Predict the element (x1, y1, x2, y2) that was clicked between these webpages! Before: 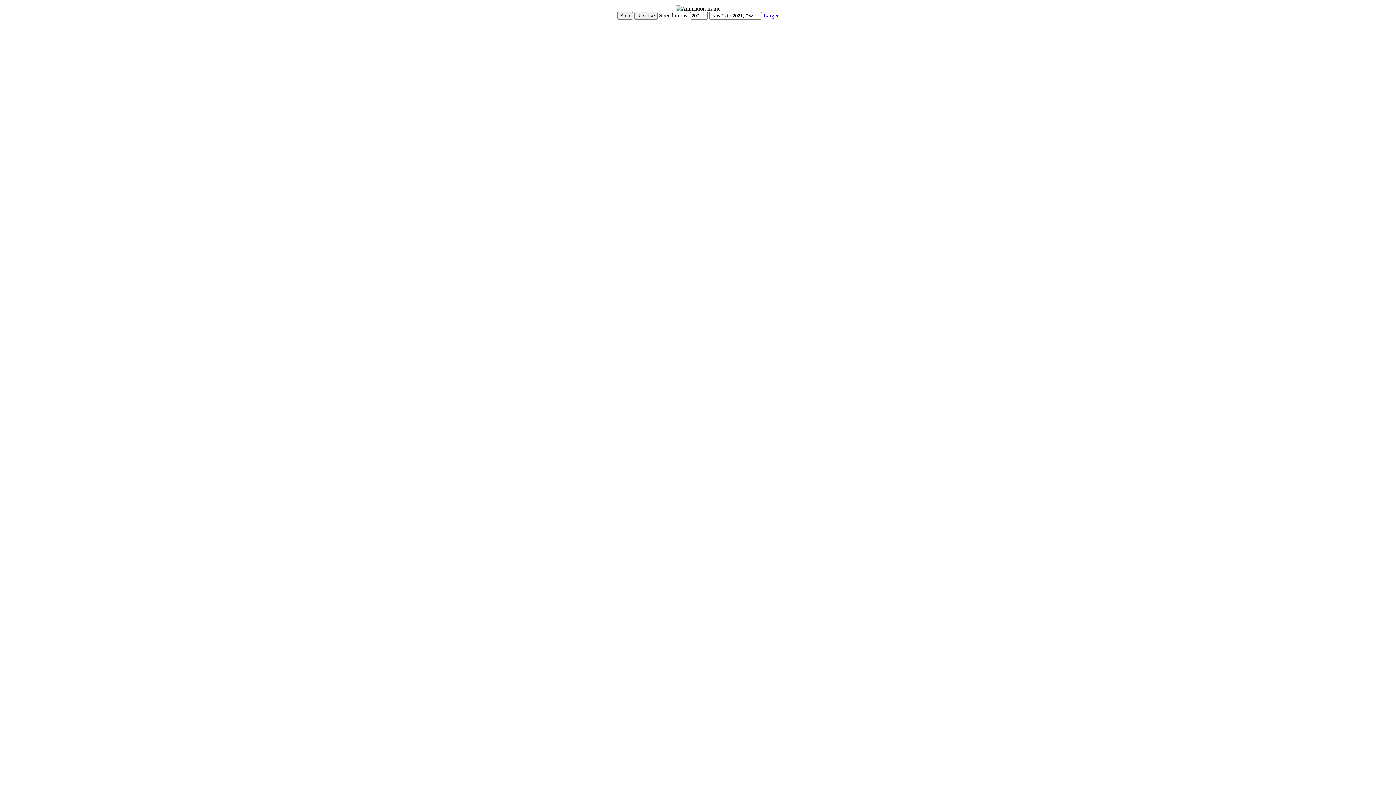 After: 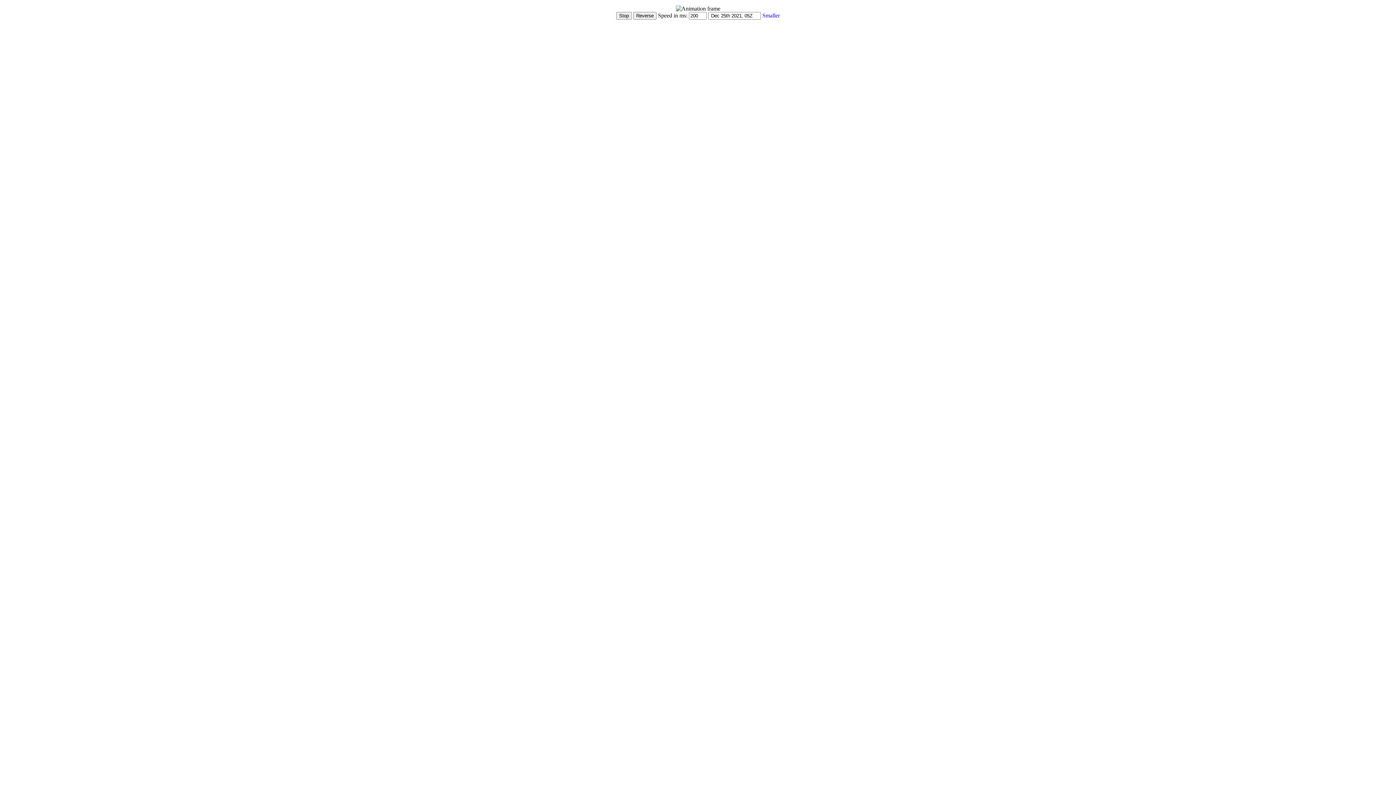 Action: bbox: (763, 12, 778, 18) label: Larger